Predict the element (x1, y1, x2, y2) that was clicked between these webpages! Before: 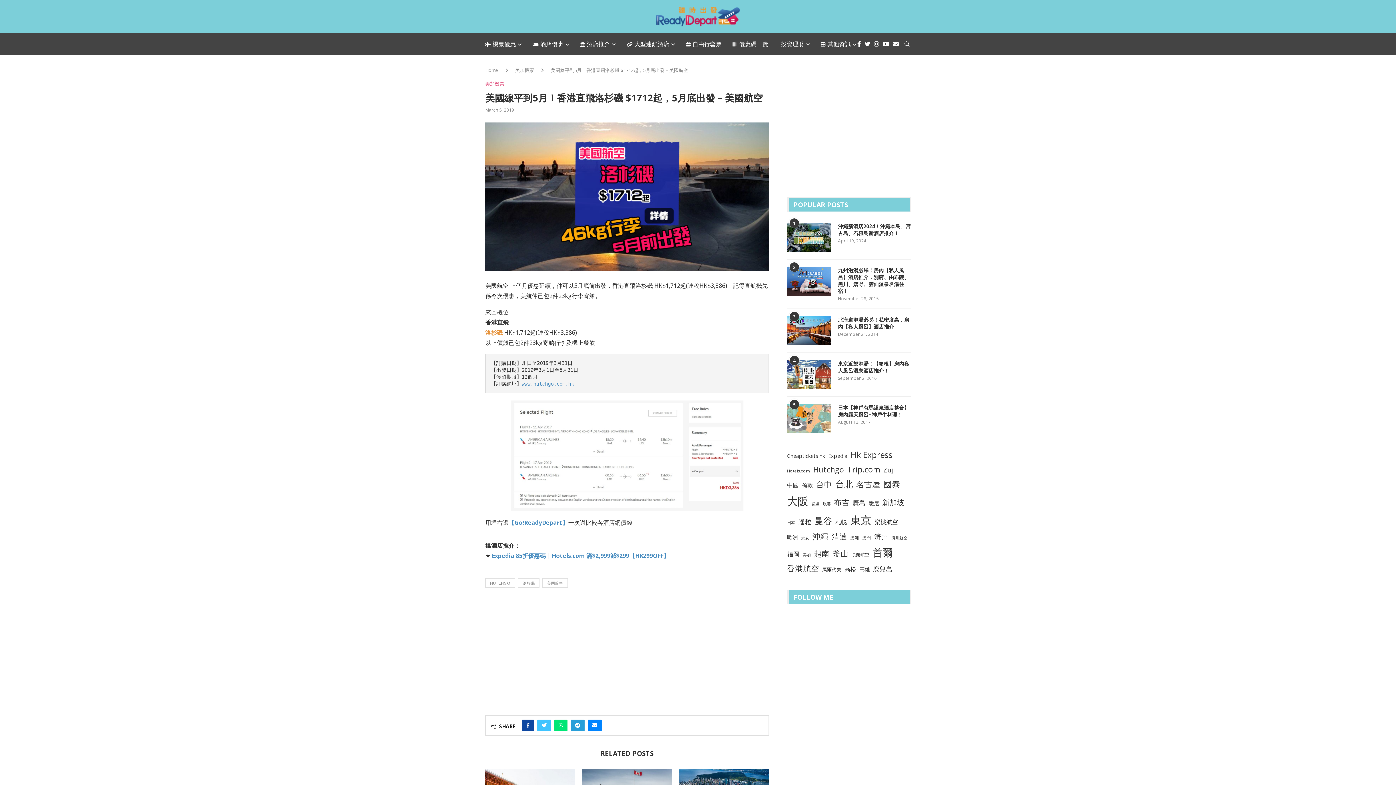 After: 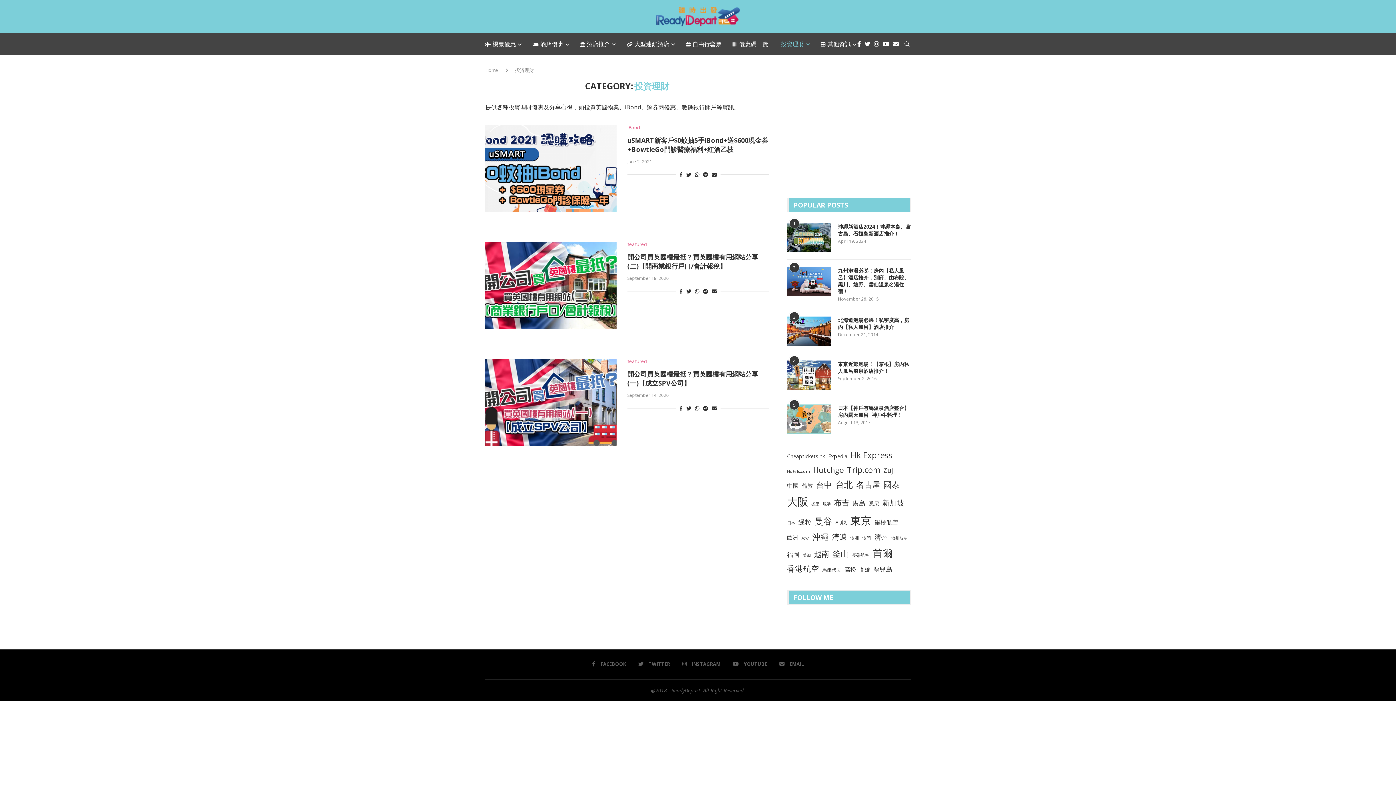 Action: label: 投資理財 bbox: (779, 33, 810, 55)